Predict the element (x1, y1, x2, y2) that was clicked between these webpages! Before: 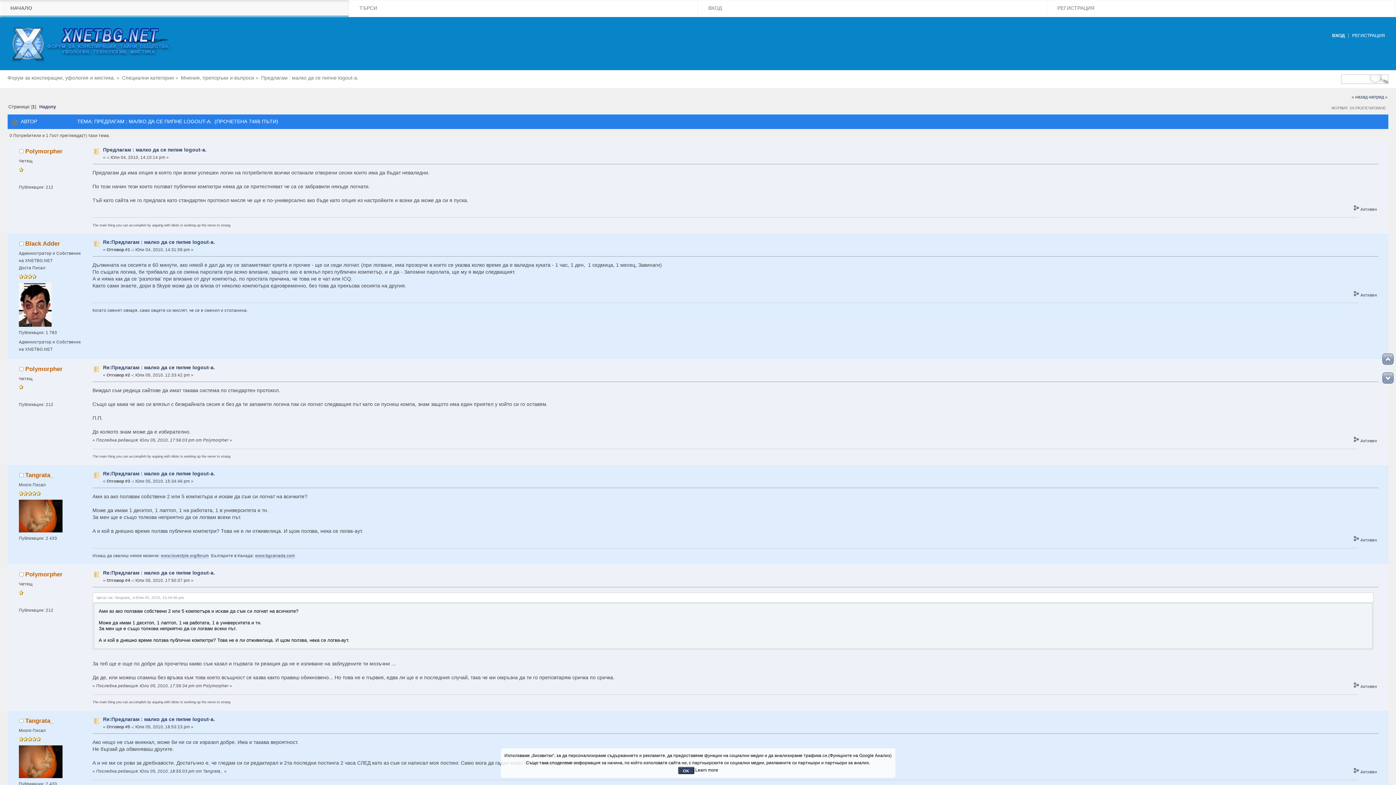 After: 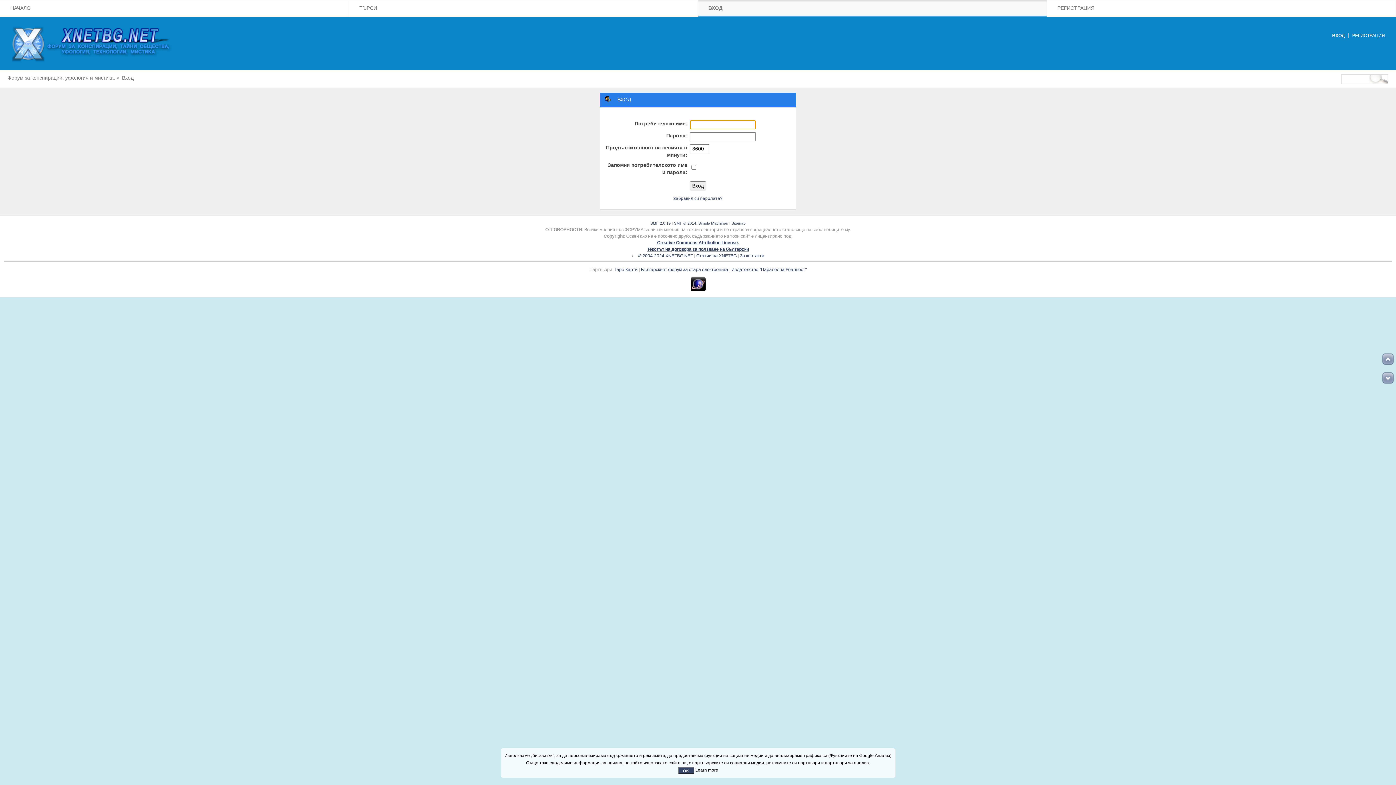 Action: bbox: (698, 0, 1047, 16) label: ВХОД